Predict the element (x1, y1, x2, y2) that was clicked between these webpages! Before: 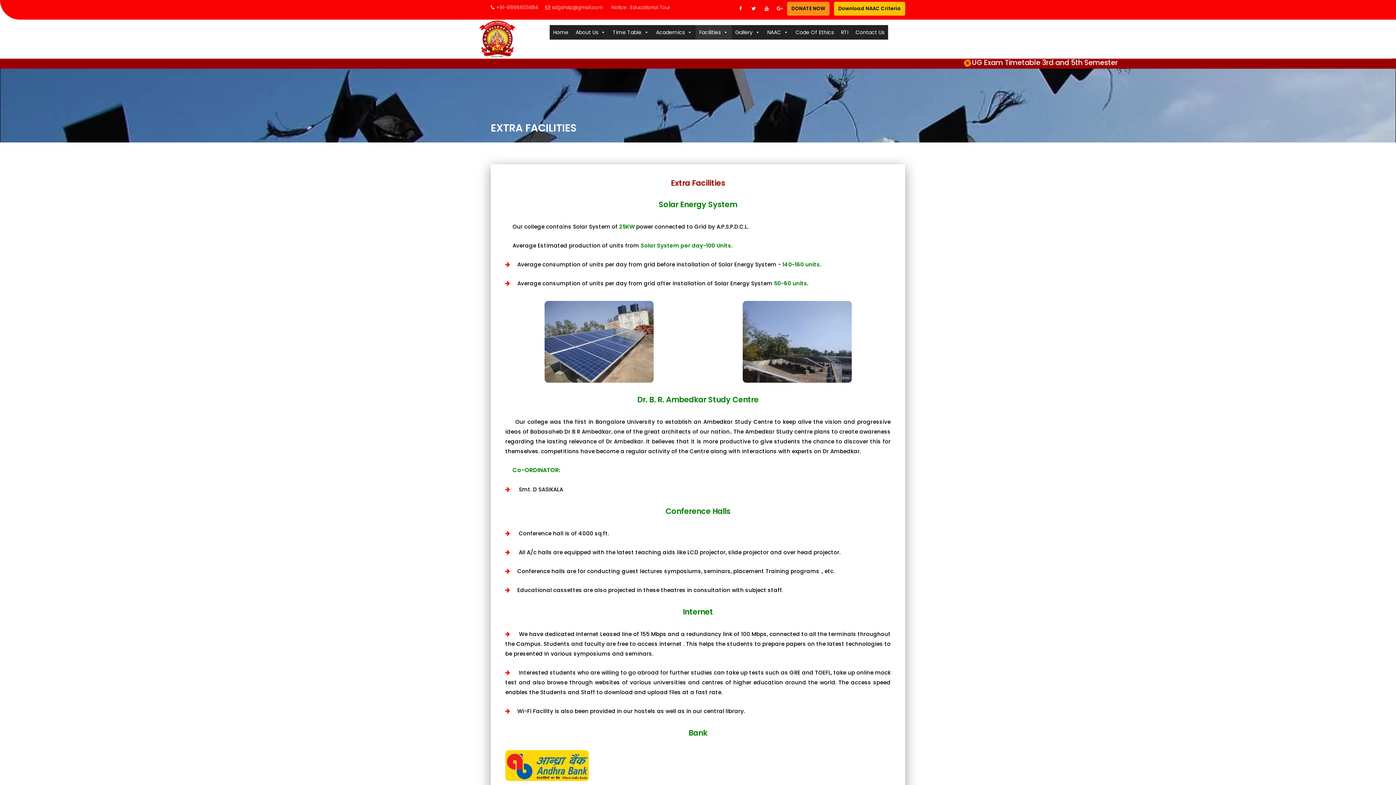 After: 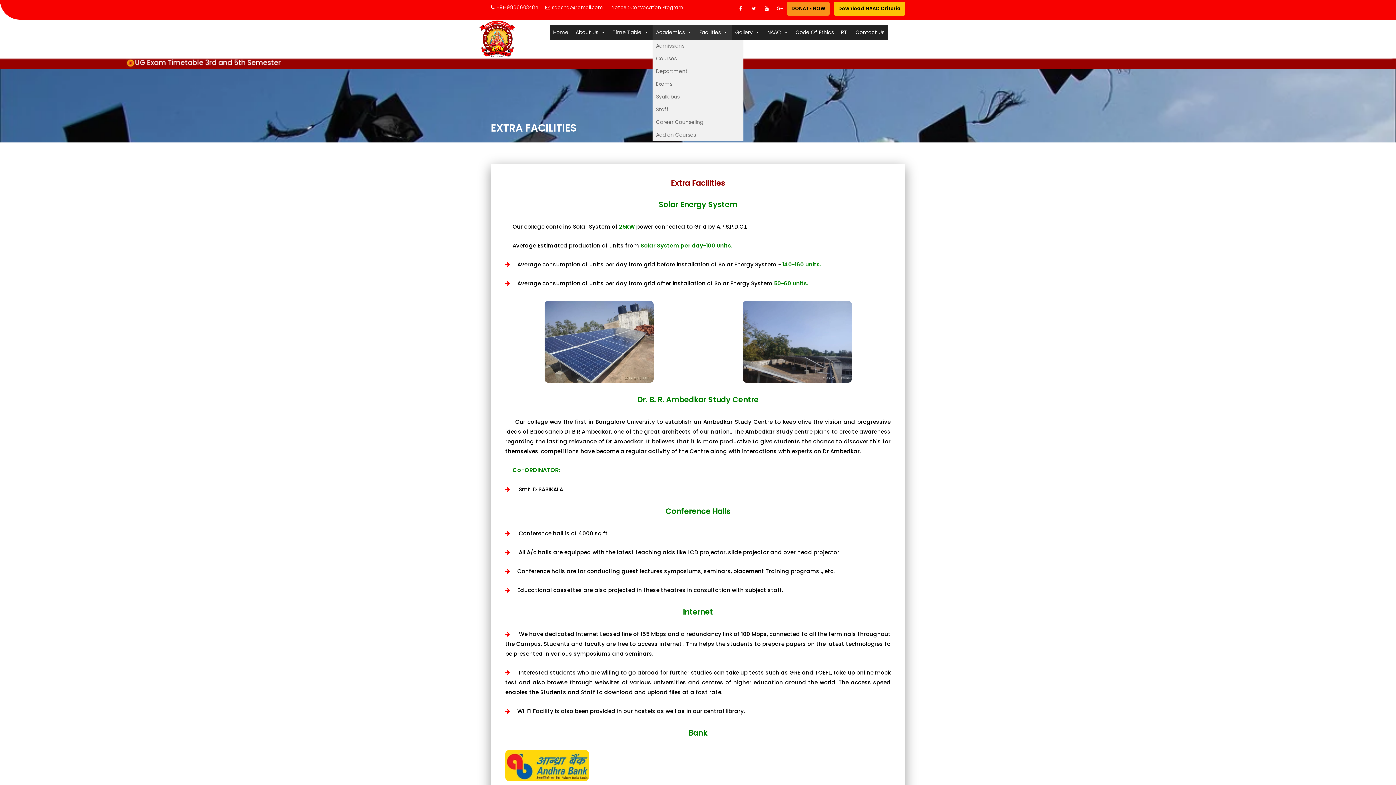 Action: bbox: (652, 25, 695, 39) label: Academics